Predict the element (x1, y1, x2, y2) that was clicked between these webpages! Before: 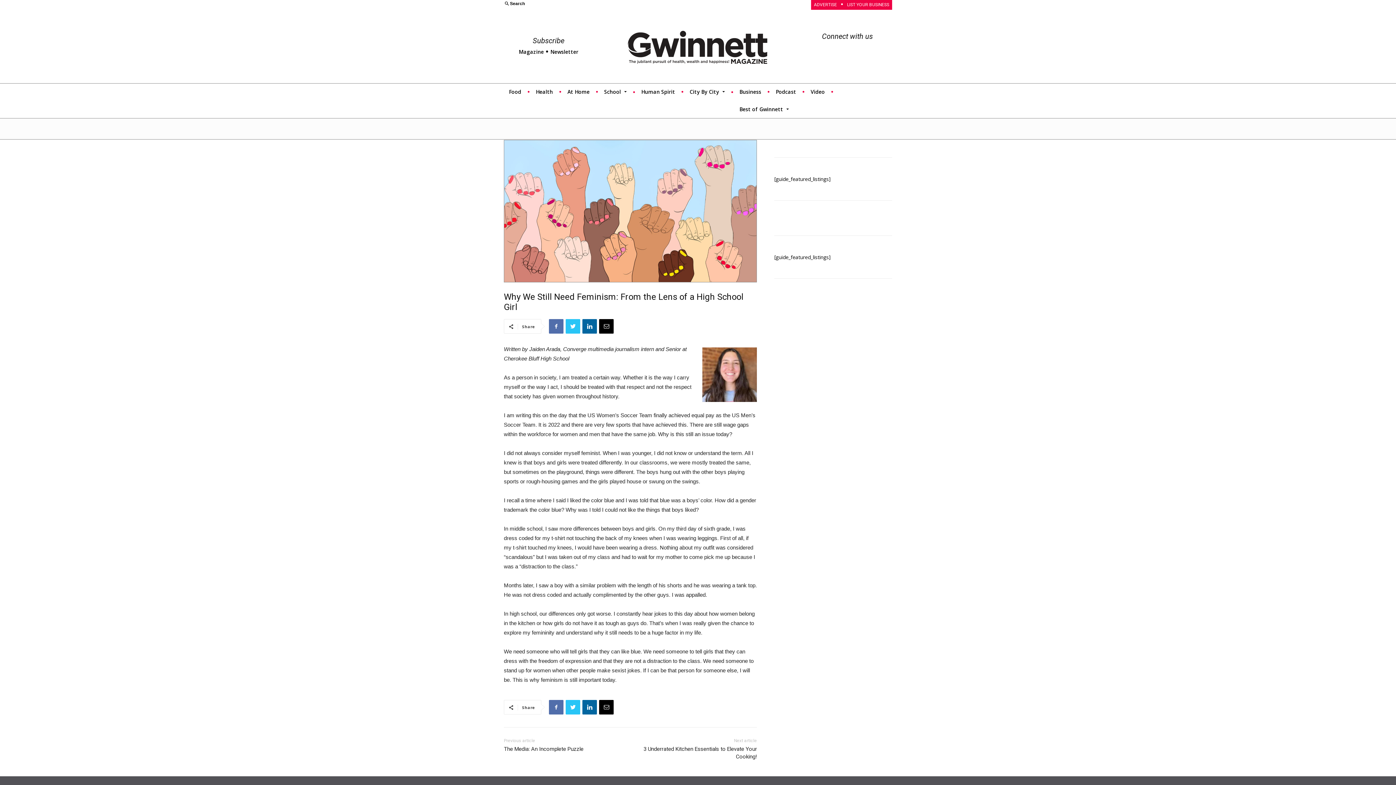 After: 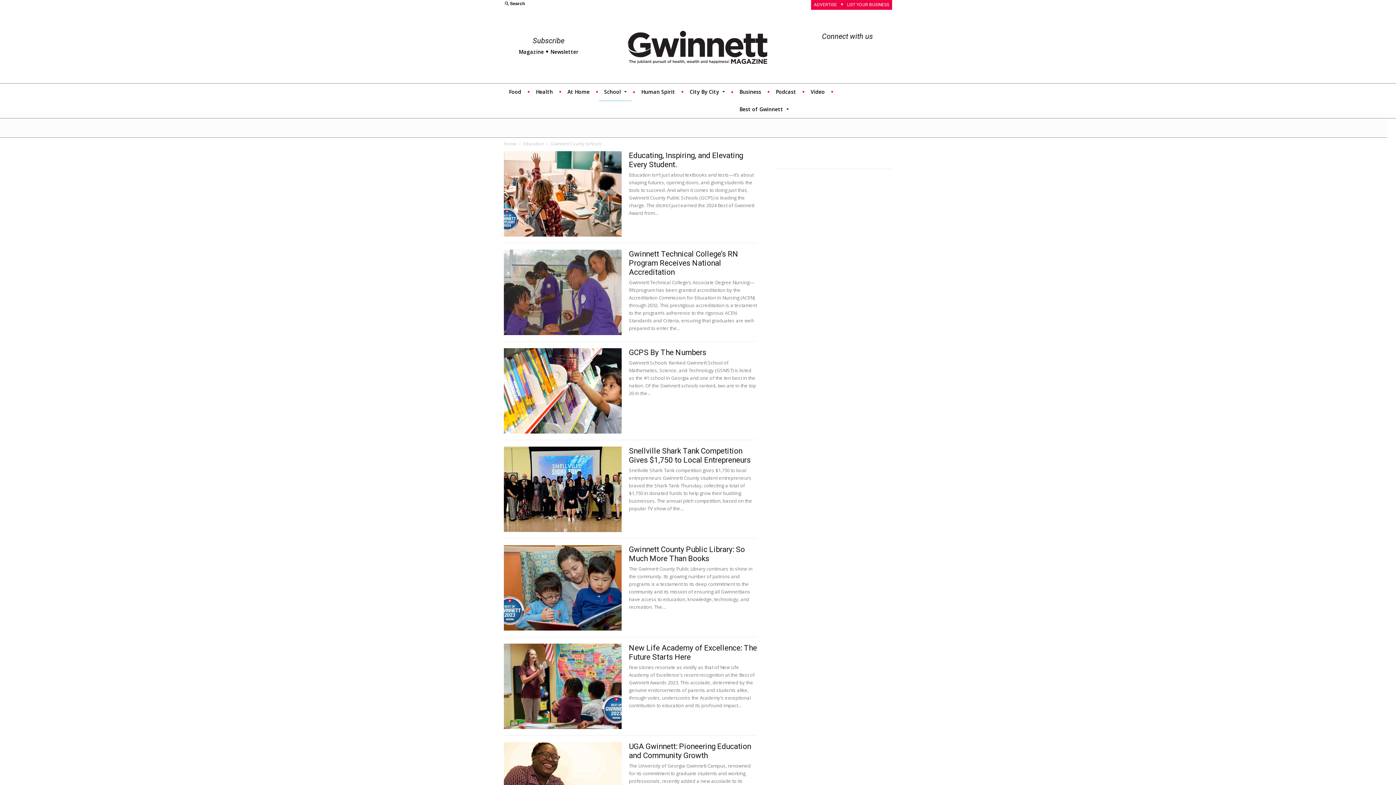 Action: label: School bbox: (599, 83, 632, 101)